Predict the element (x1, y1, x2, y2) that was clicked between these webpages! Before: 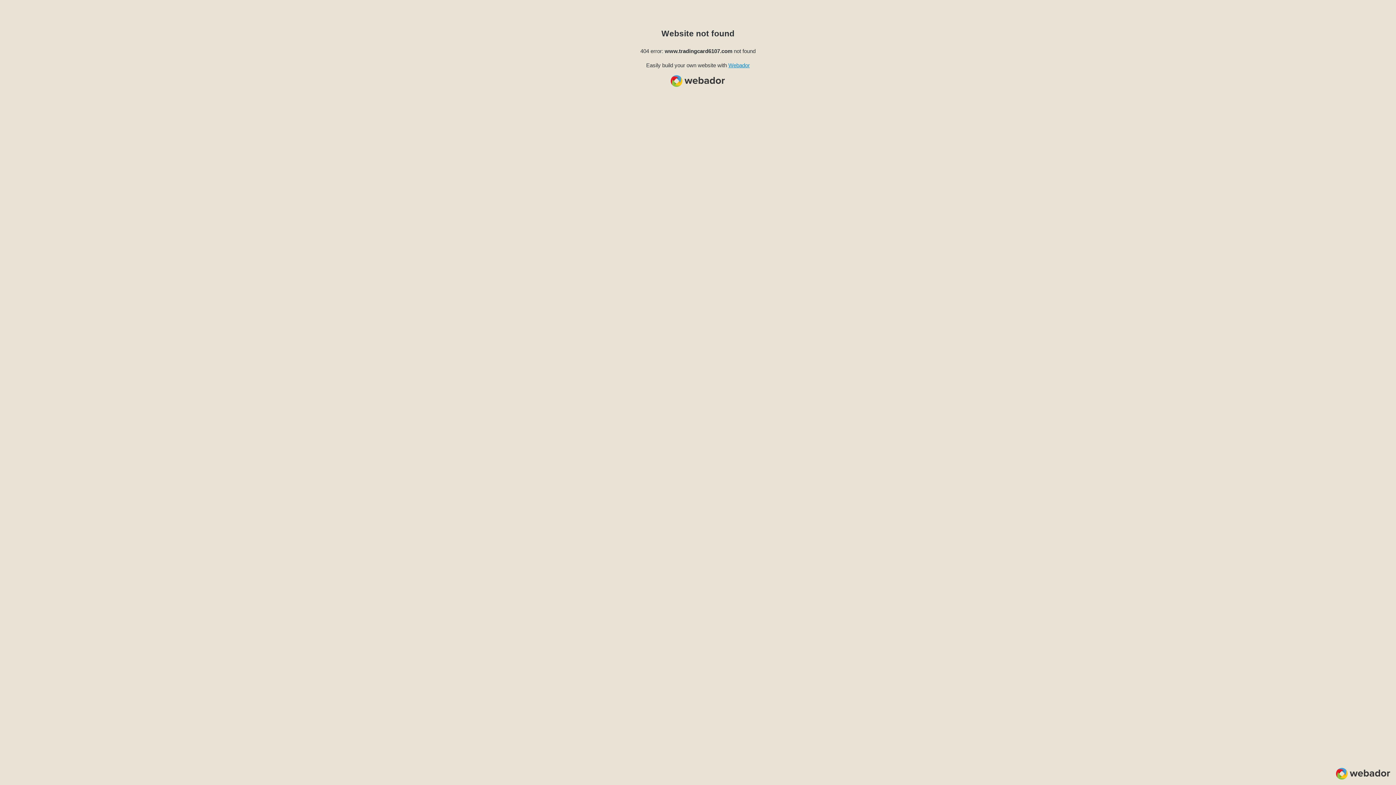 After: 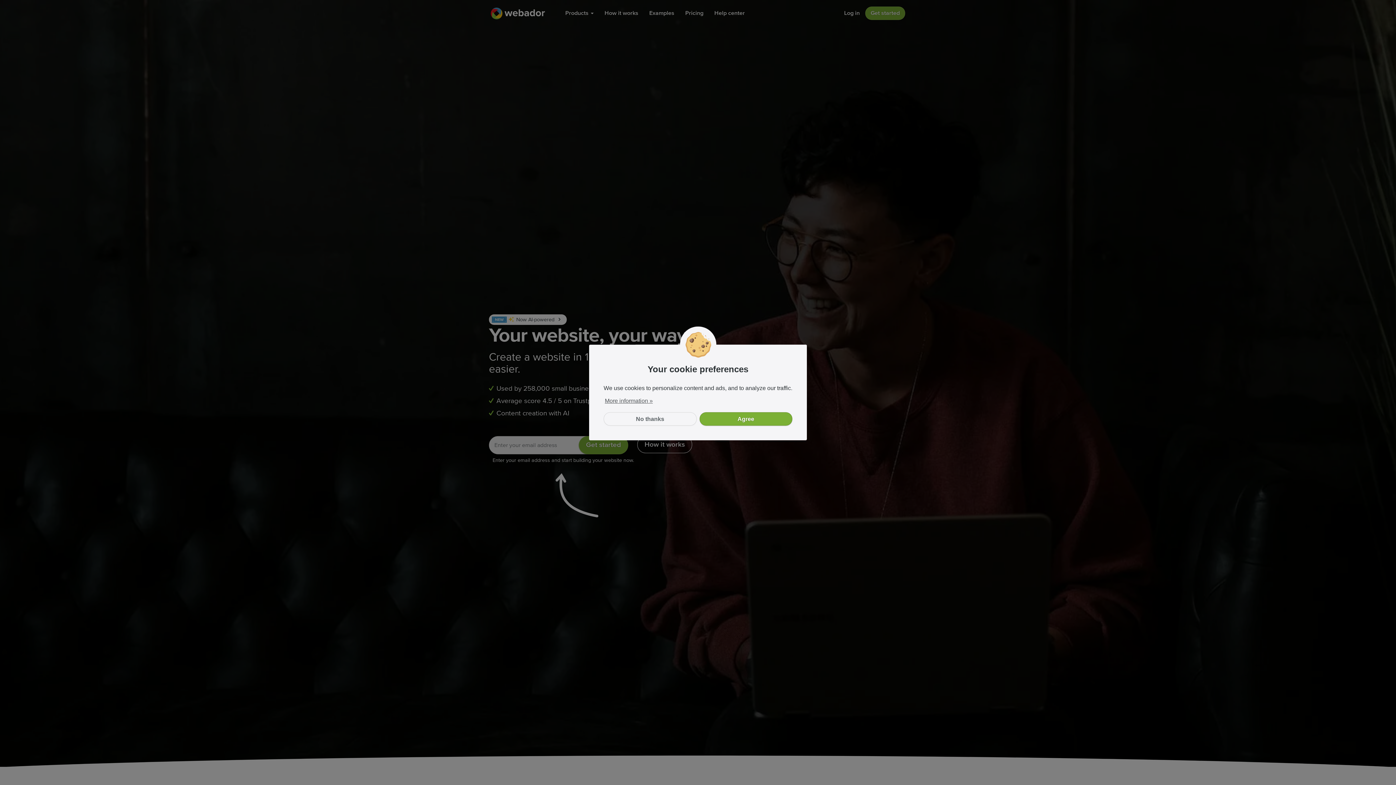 Action: label: Webador bbox: (728, 62, 750, 68)